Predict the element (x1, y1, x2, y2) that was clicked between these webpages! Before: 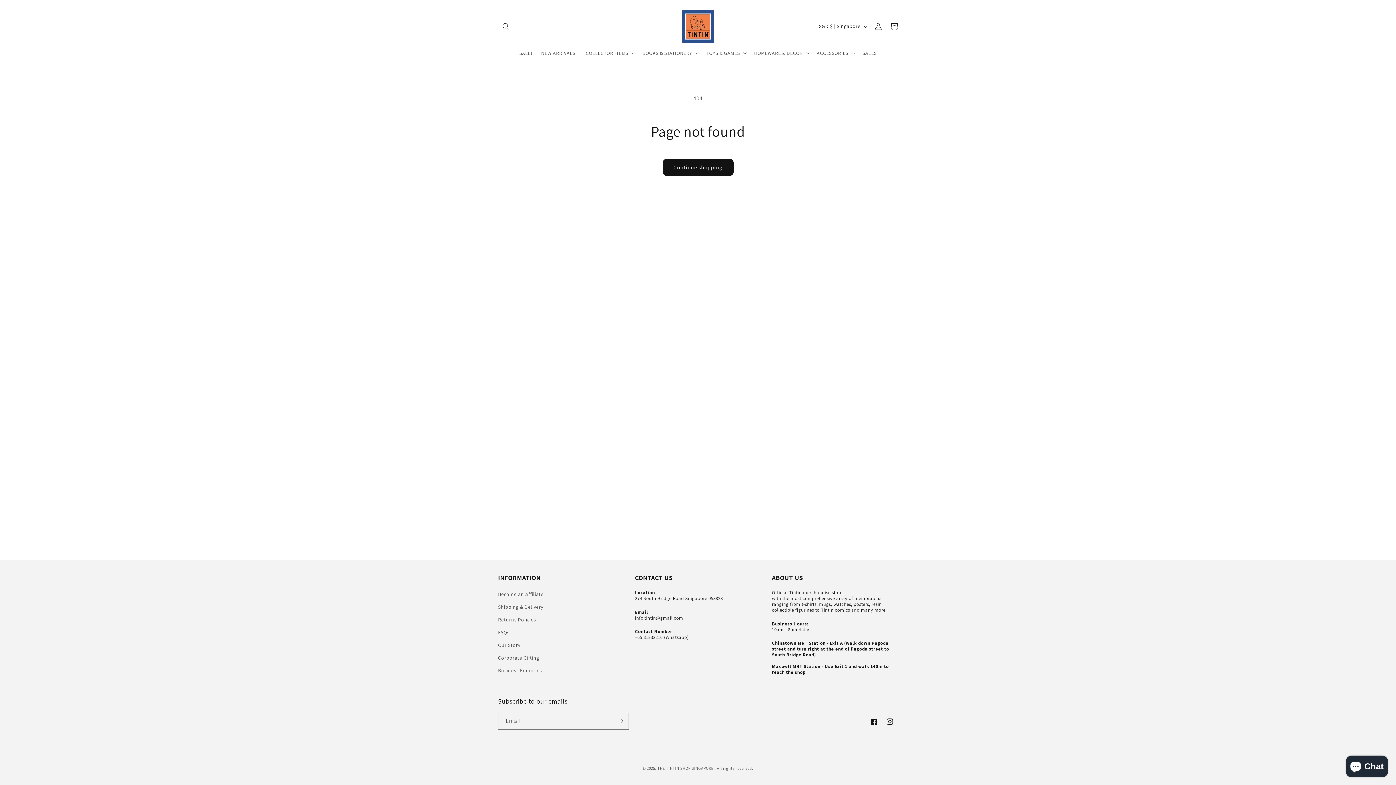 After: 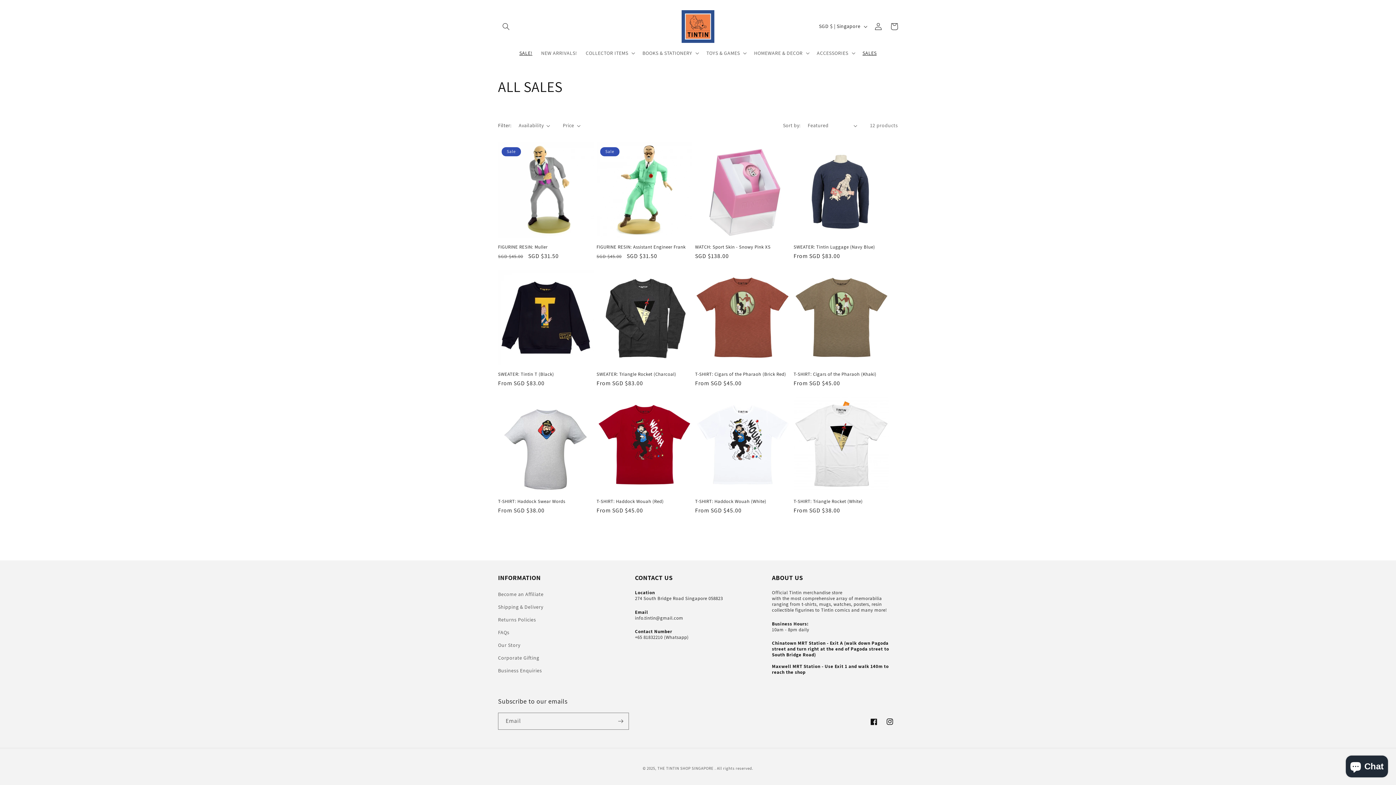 Action: bbox: (515, 45, 536, 60) label: SALE!